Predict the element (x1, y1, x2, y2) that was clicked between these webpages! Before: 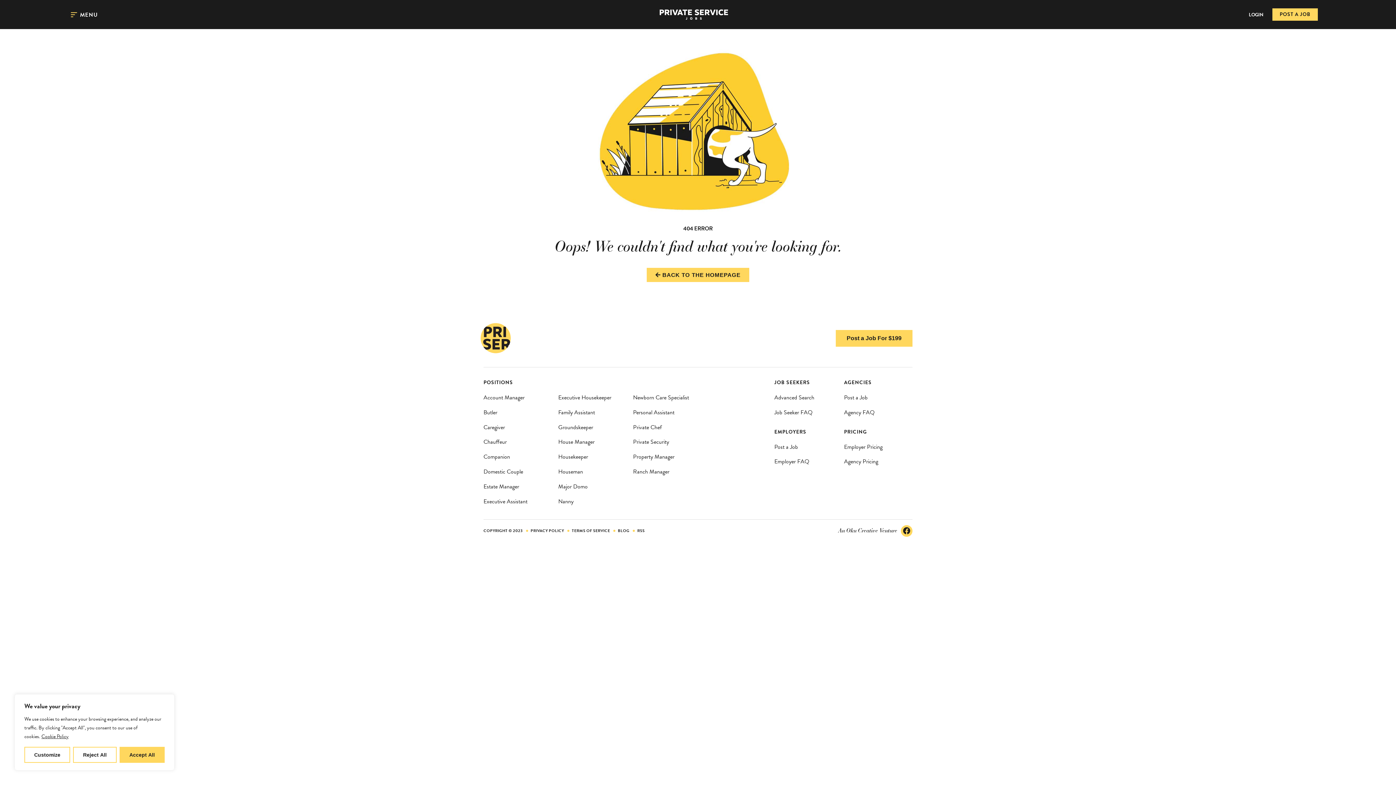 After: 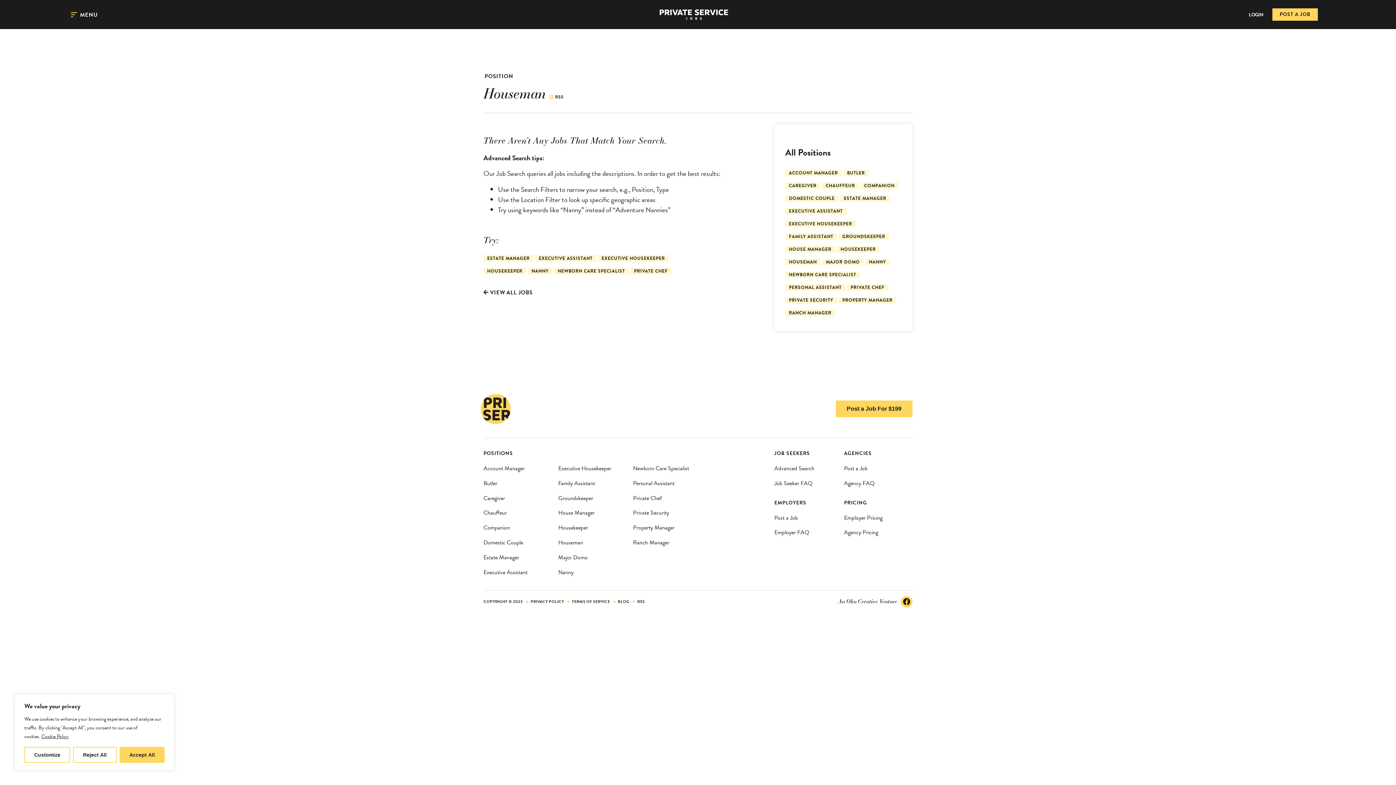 Action: bbox: (558, 467, 583, 476) label: Houseman